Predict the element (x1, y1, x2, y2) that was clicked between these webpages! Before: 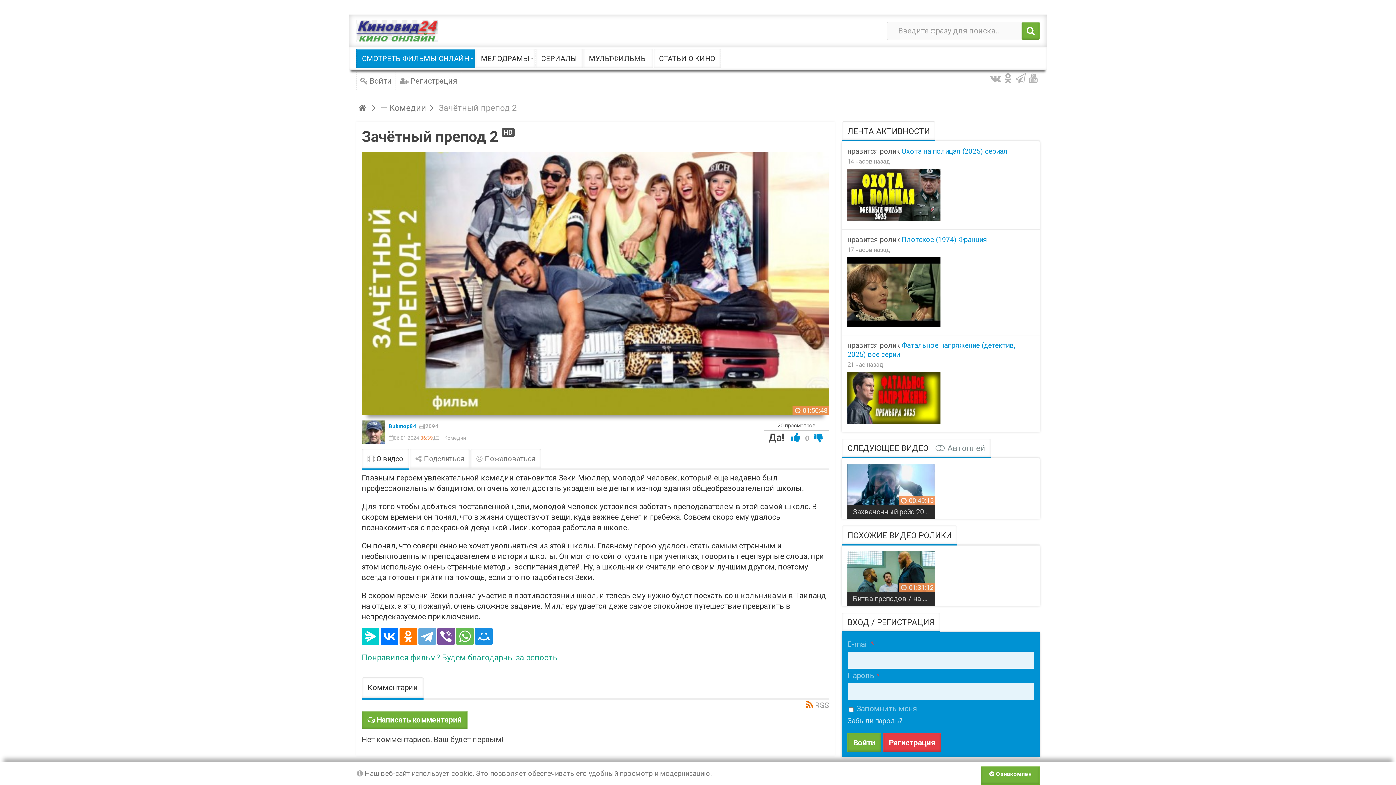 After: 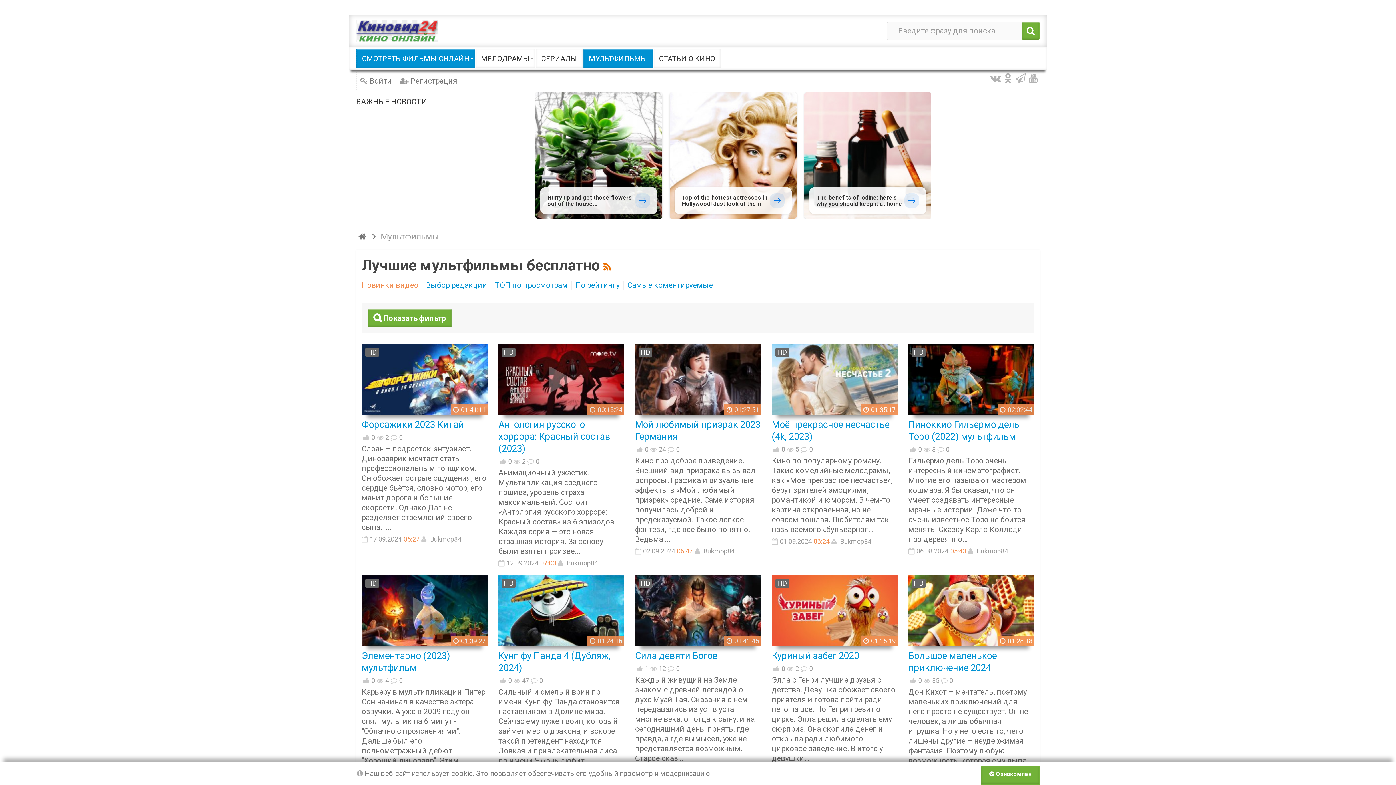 Action: label: МУЛЬТФИЛЬМЫ bbox: (583, 49, 653, 68)